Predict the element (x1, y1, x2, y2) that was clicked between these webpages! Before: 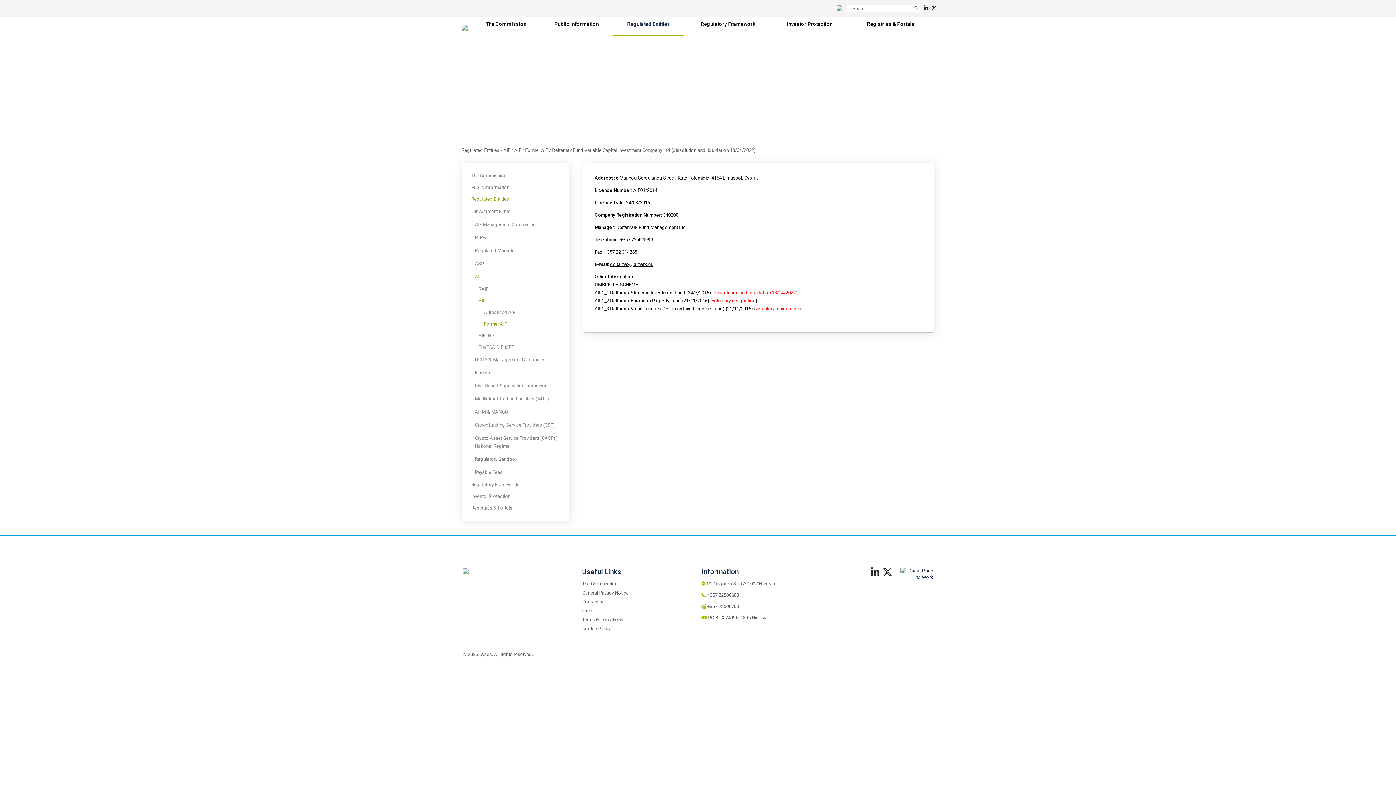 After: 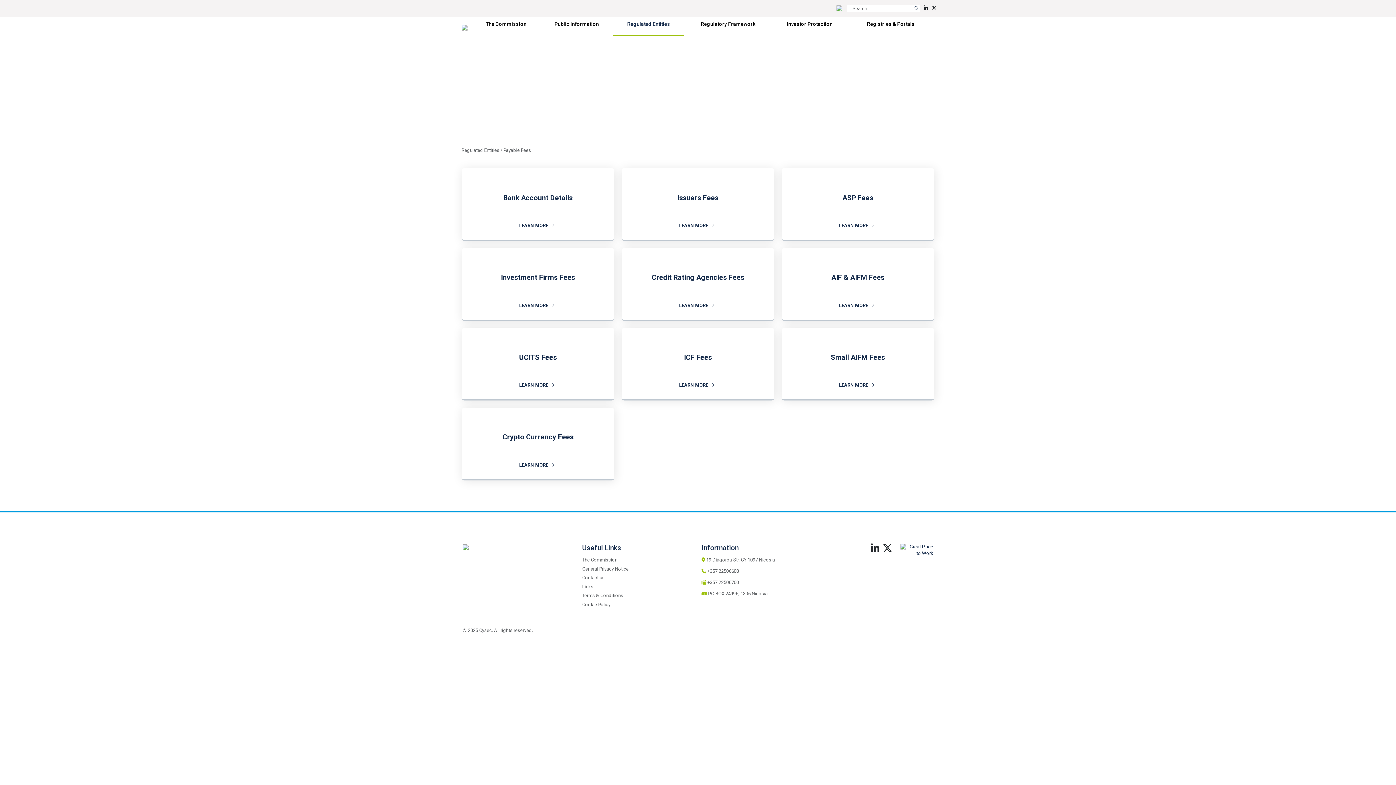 Action: bbox: (475, 469, 502, 475) label: Payable Fees